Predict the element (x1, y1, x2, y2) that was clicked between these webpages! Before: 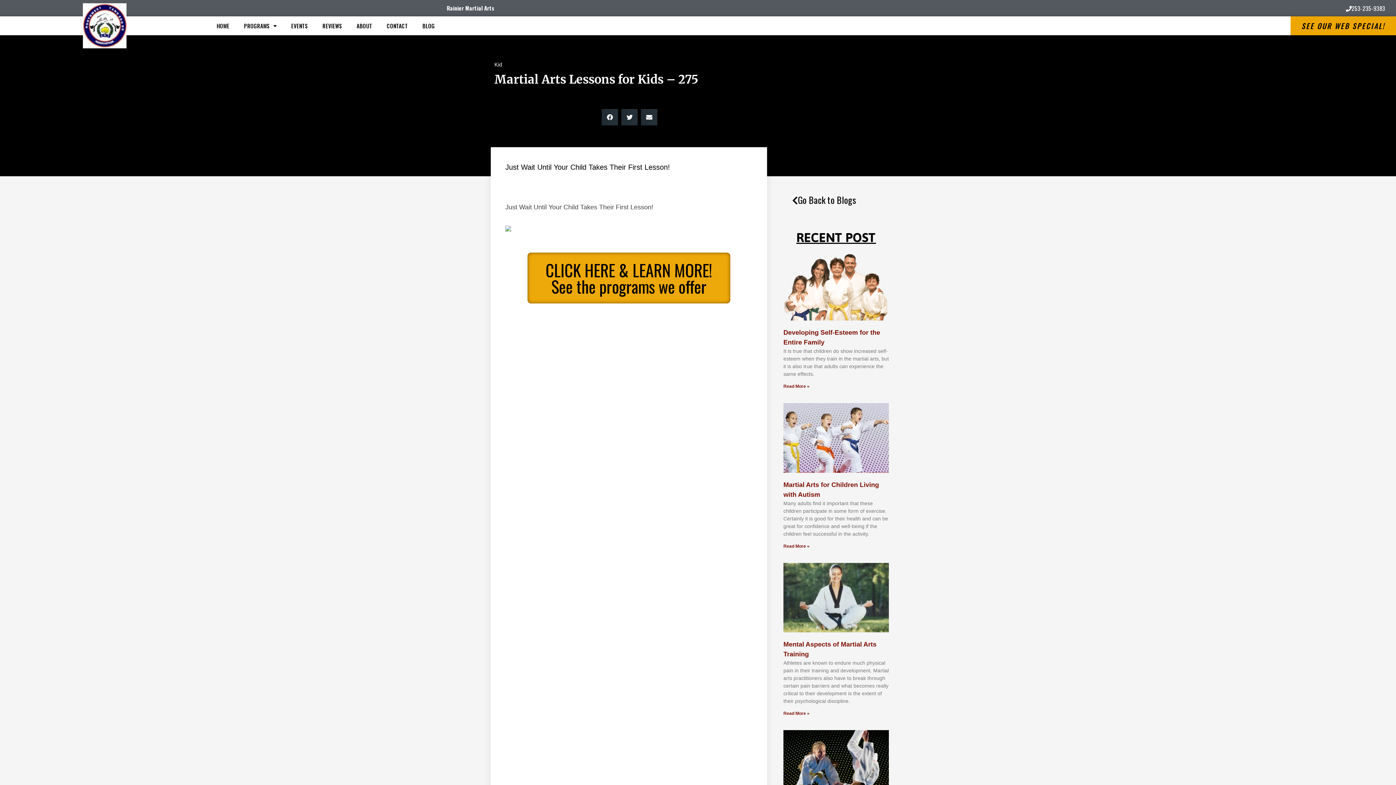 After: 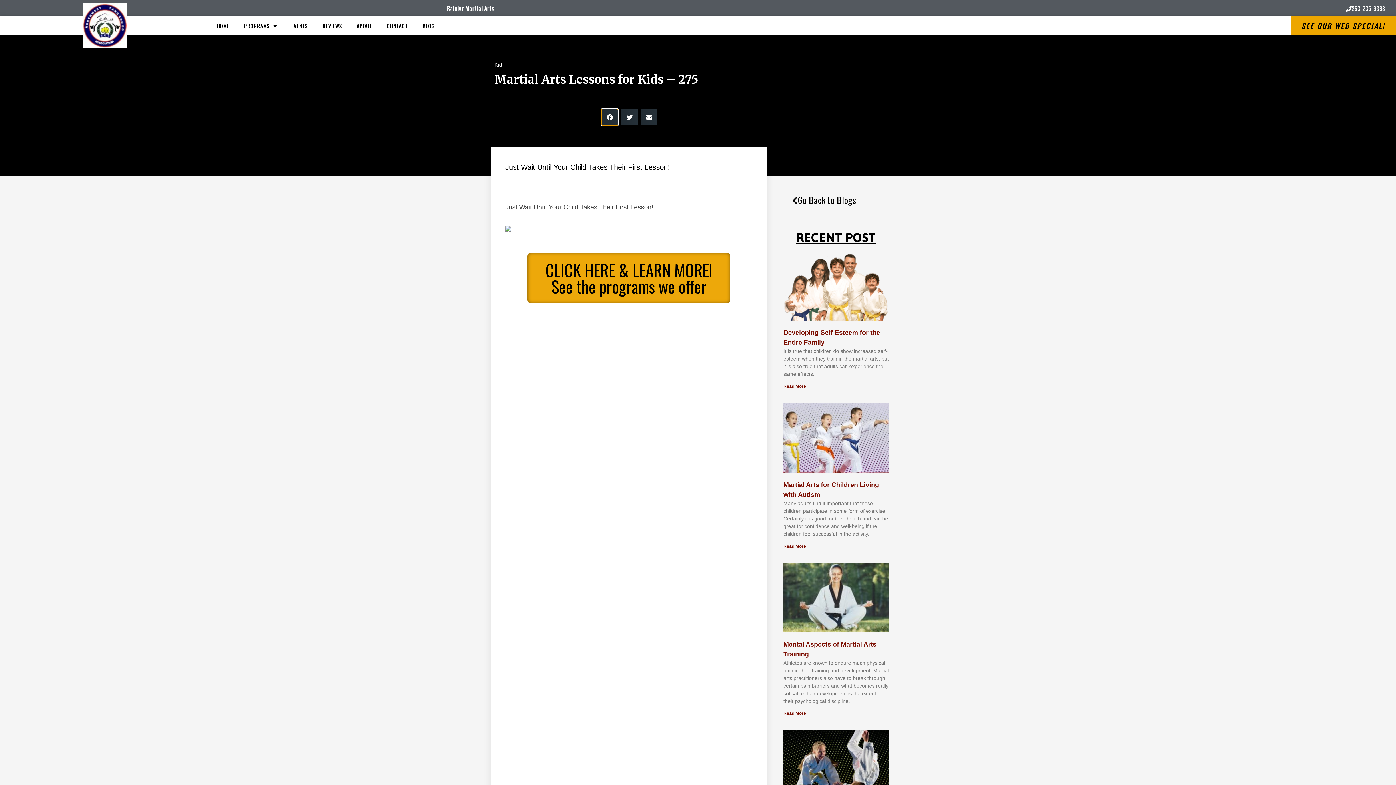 Action: bbox: (601, 109, 618, 125) label: Share on facebook